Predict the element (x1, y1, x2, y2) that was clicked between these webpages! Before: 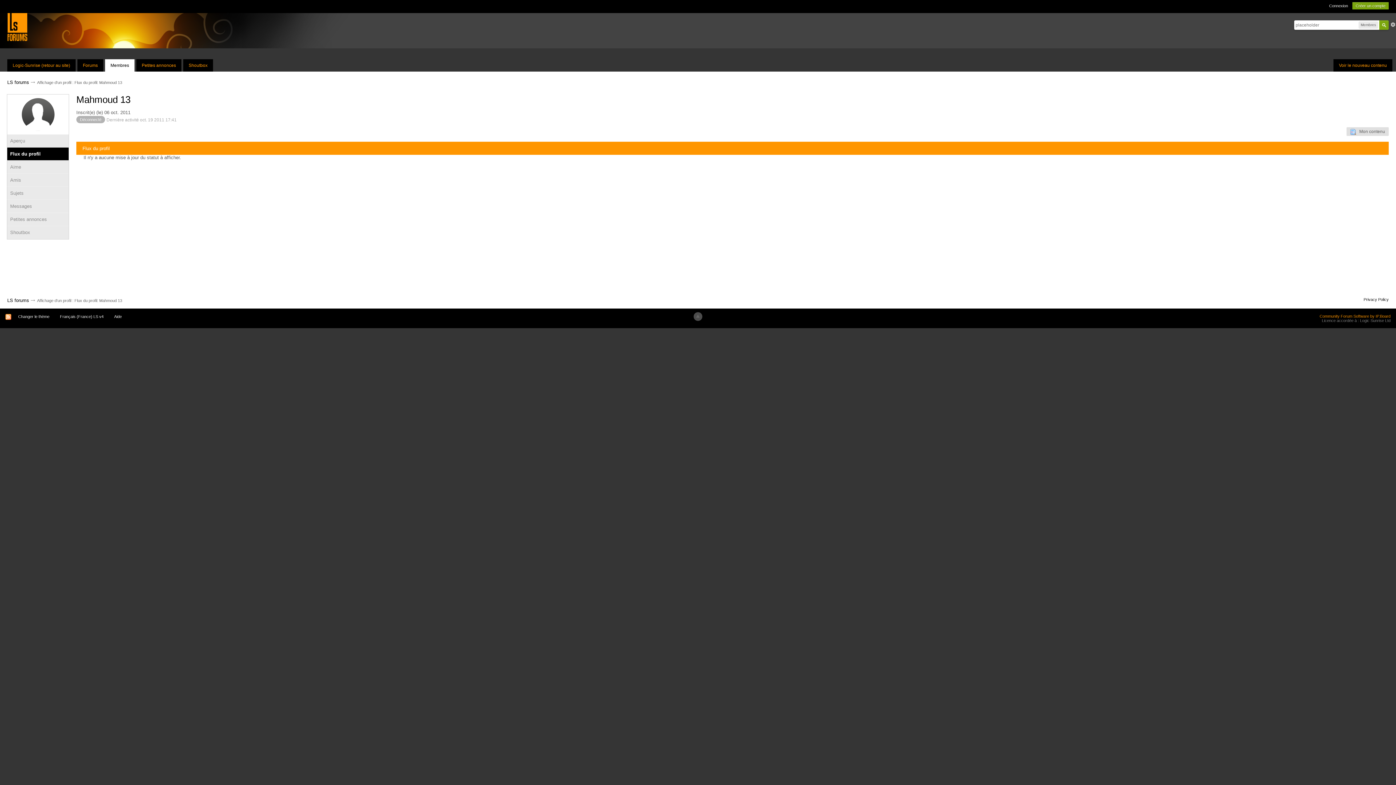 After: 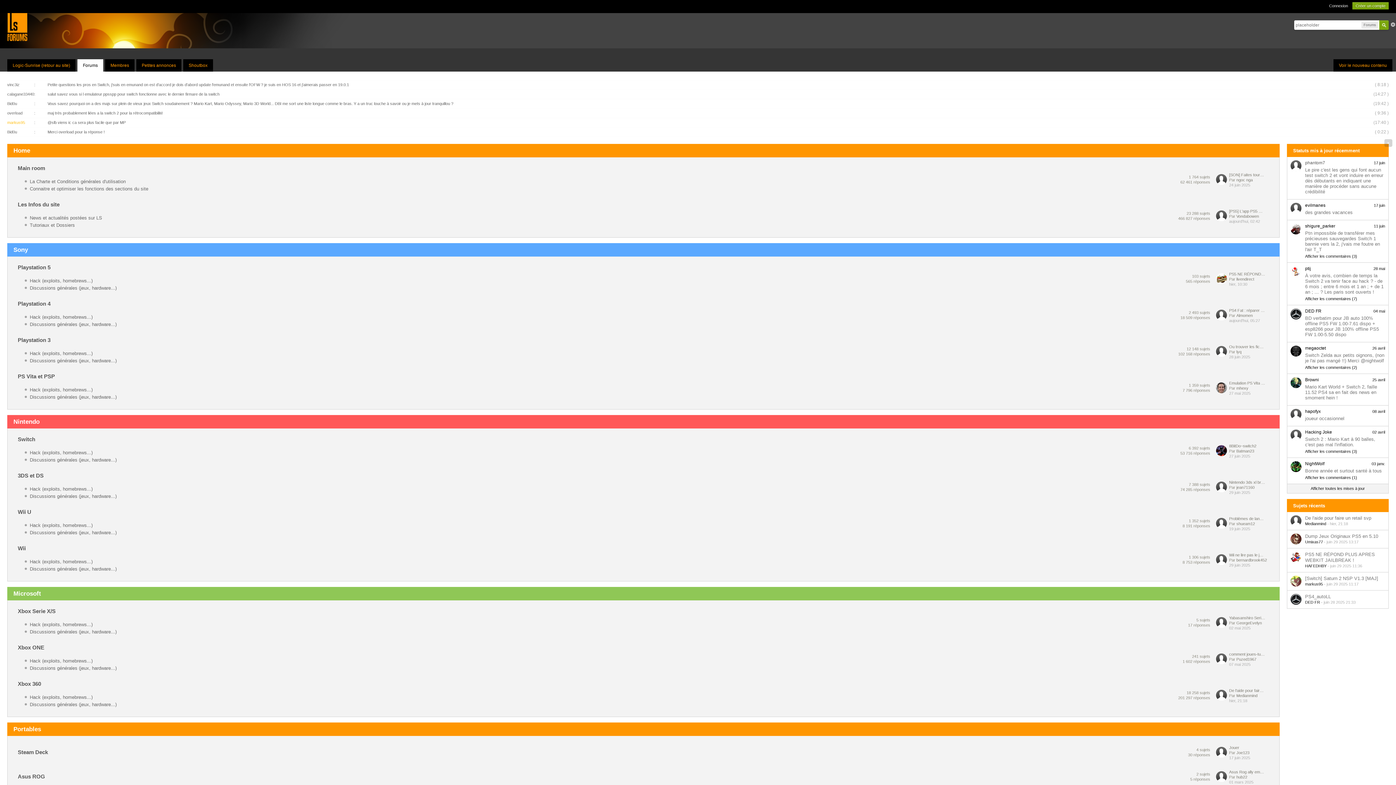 Action: bbox: (7, 23, 27, 29)